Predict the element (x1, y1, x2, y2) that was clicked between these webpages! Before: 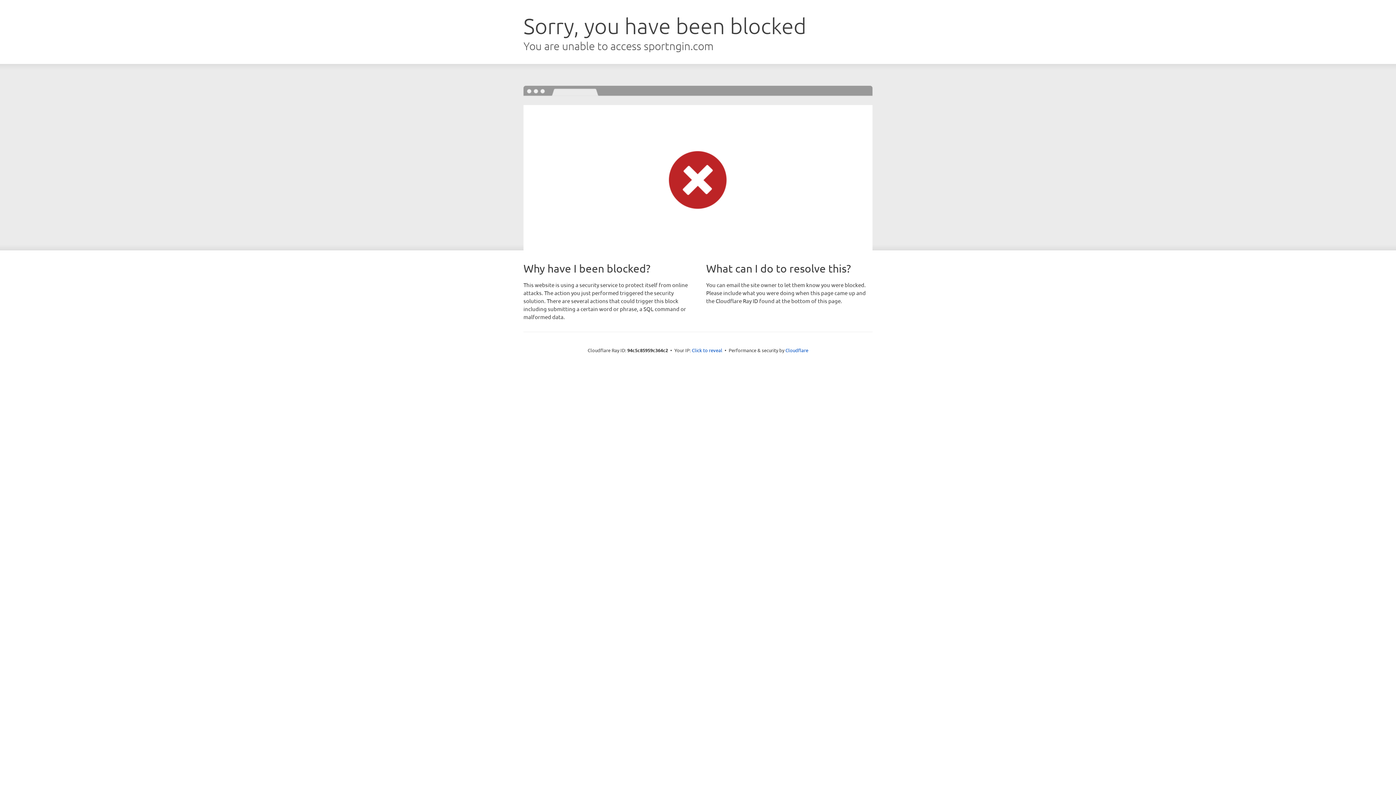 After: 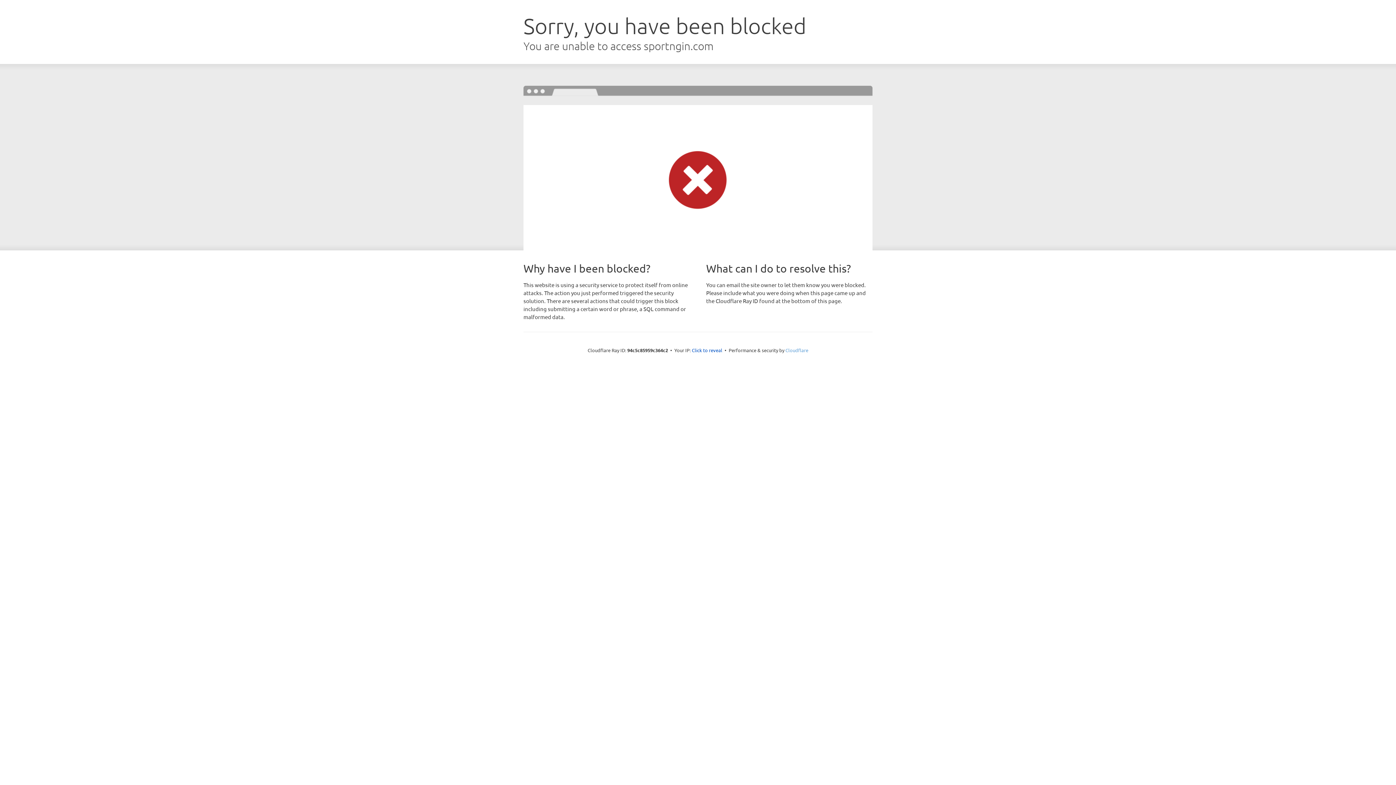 Action: label: Cloudflare bbox: (785, 347, 808, 353)